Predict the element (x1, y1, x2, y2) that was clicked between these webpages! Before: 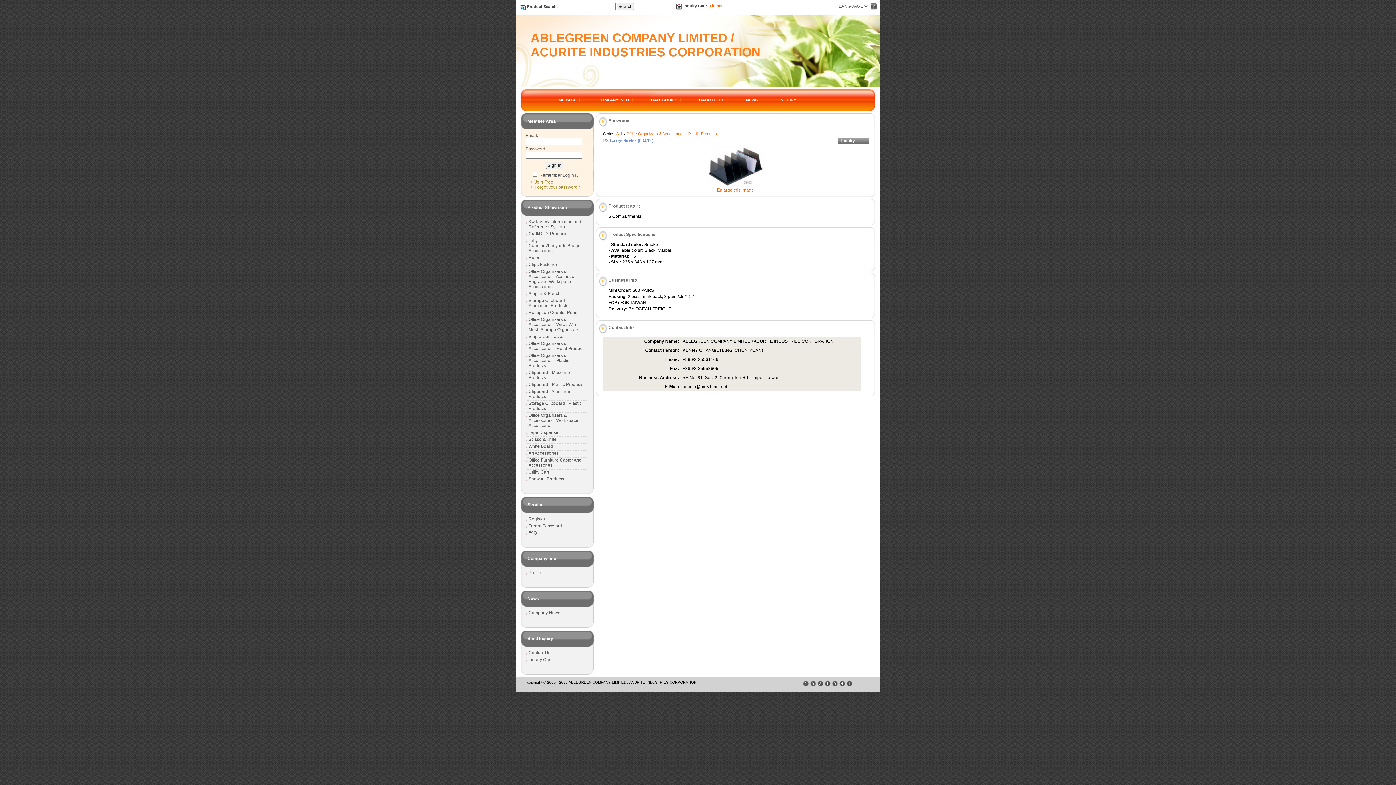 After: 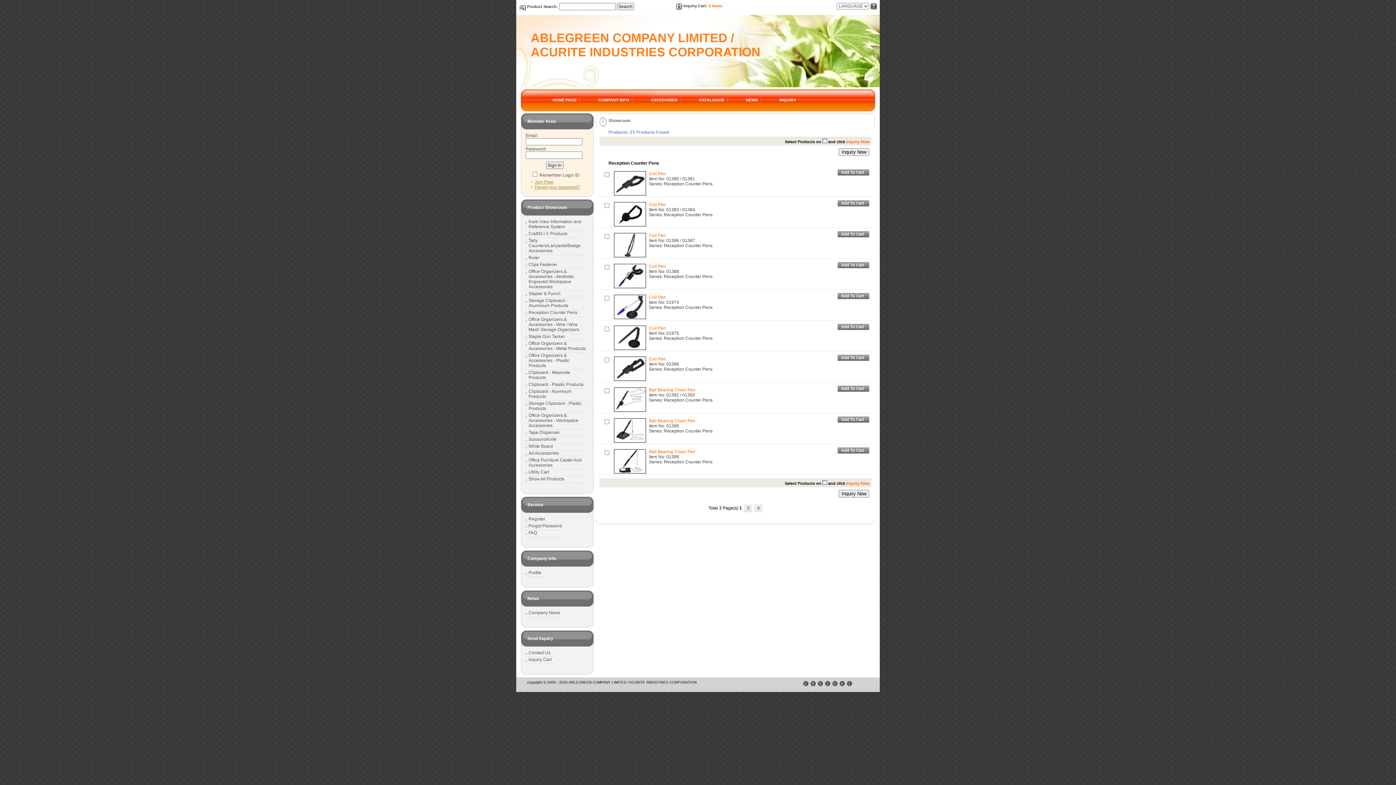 Action: label: Reception Counter Pens bbox: (528, 310, 577, 315)